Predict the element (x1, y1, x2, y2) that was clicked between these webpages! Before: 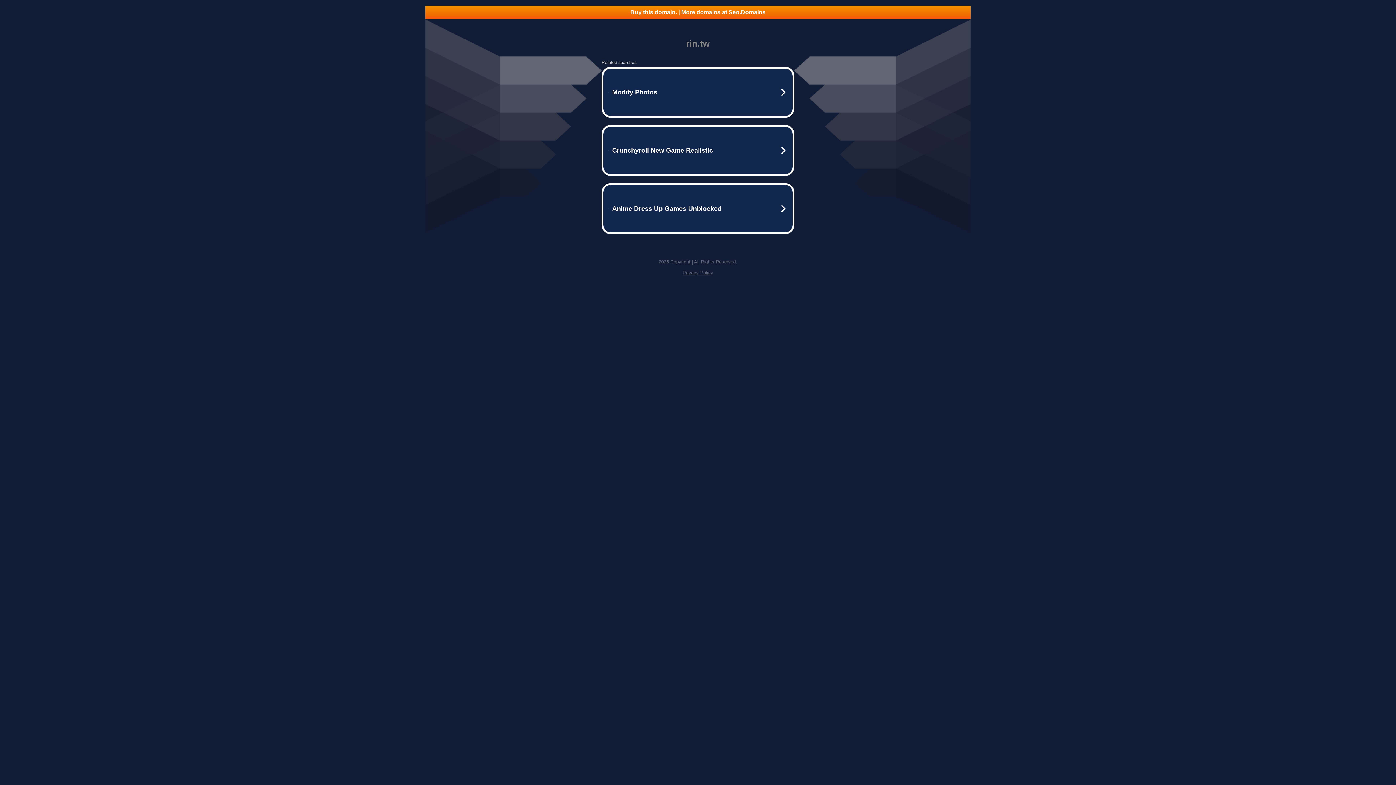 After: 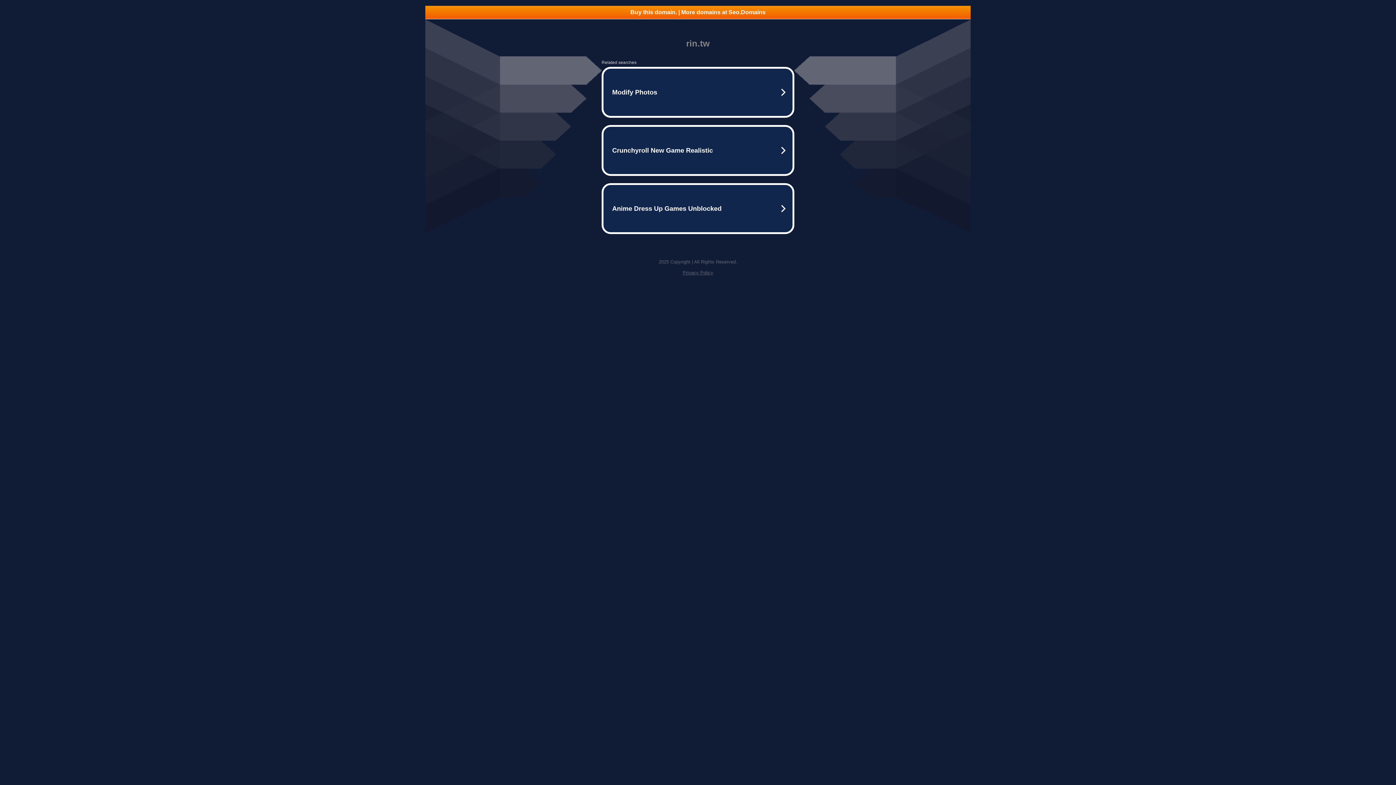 Action: label: Buy this domain. | More domains at Seo.Domains bbox: (425, 5, 970, 18)